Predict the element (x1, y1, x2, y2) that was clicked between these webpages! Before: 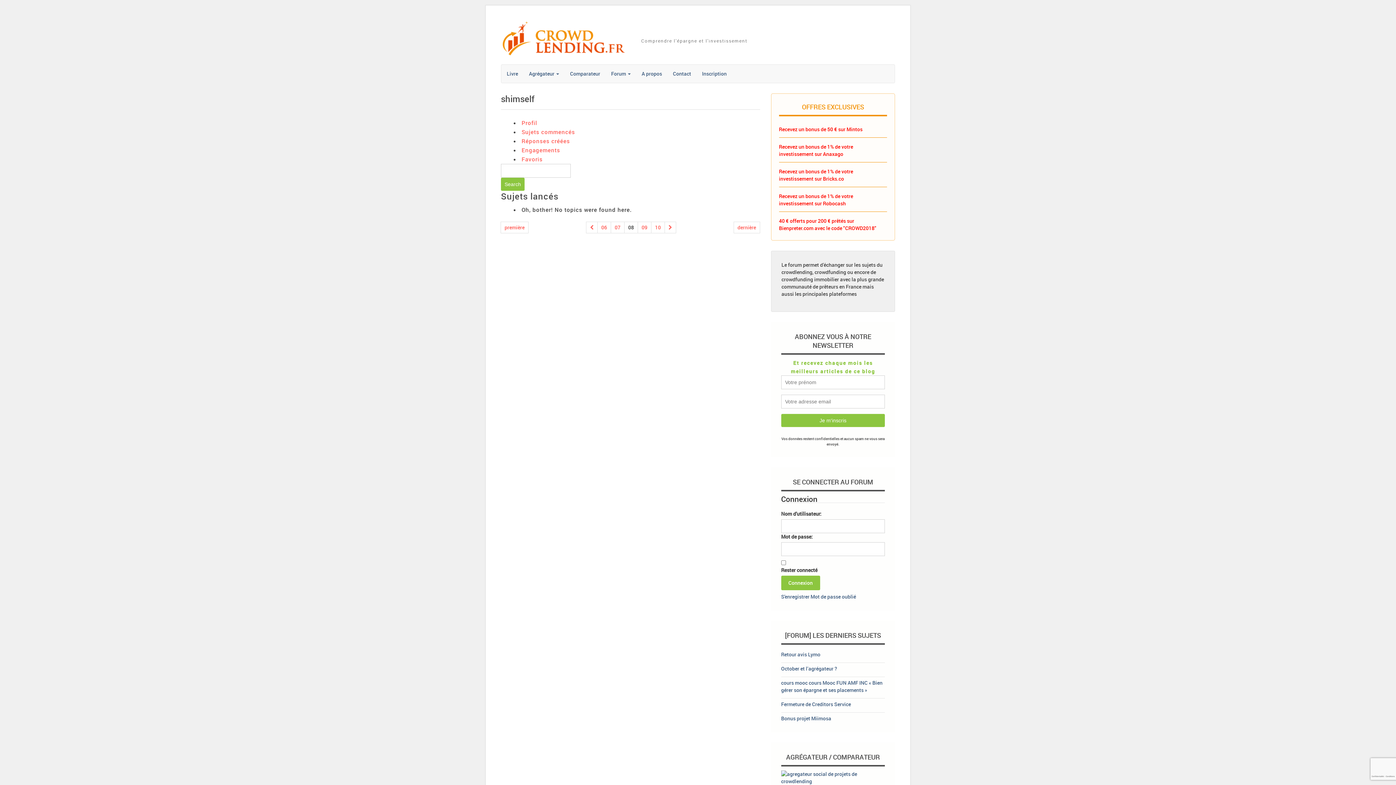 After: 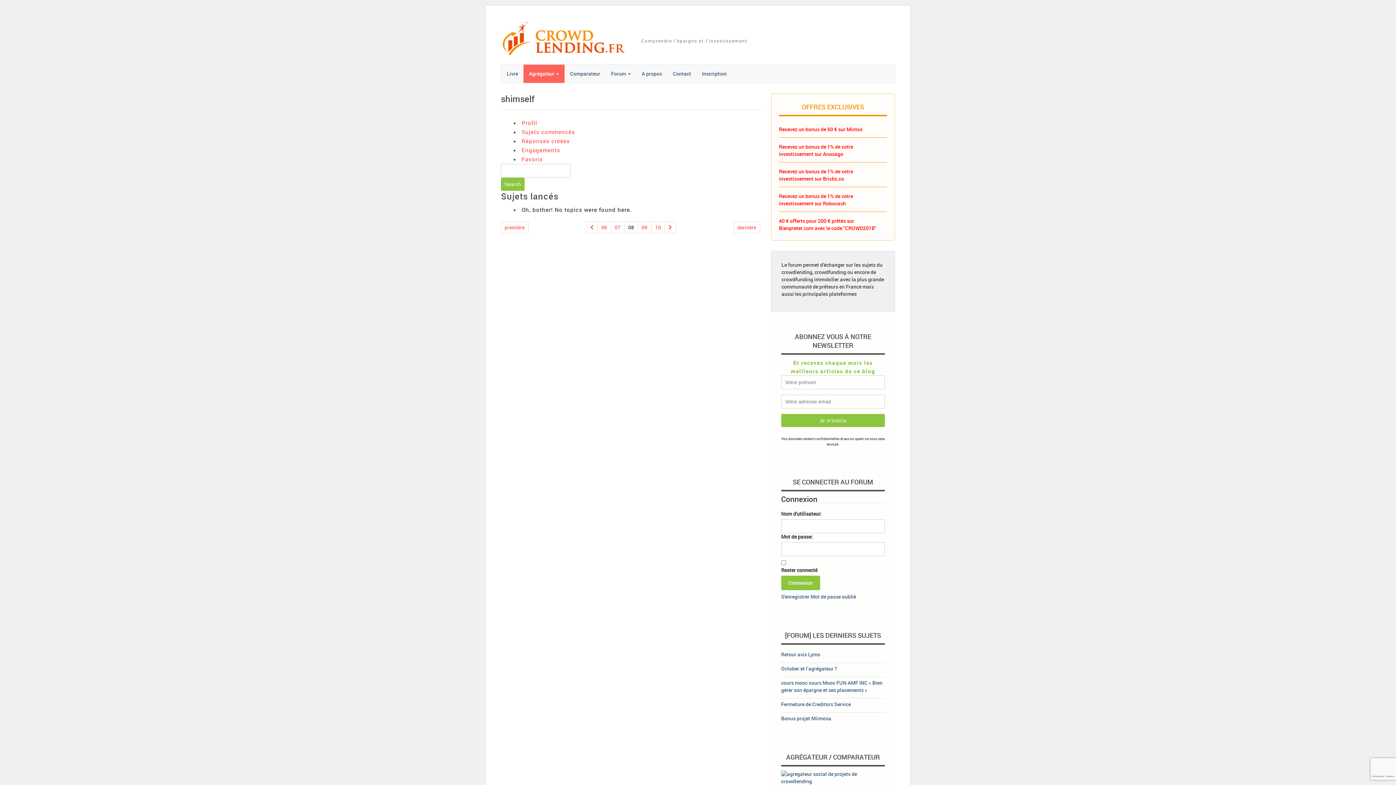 Action: bbox: (523, 64, 564, 82) label: Agrégateur 